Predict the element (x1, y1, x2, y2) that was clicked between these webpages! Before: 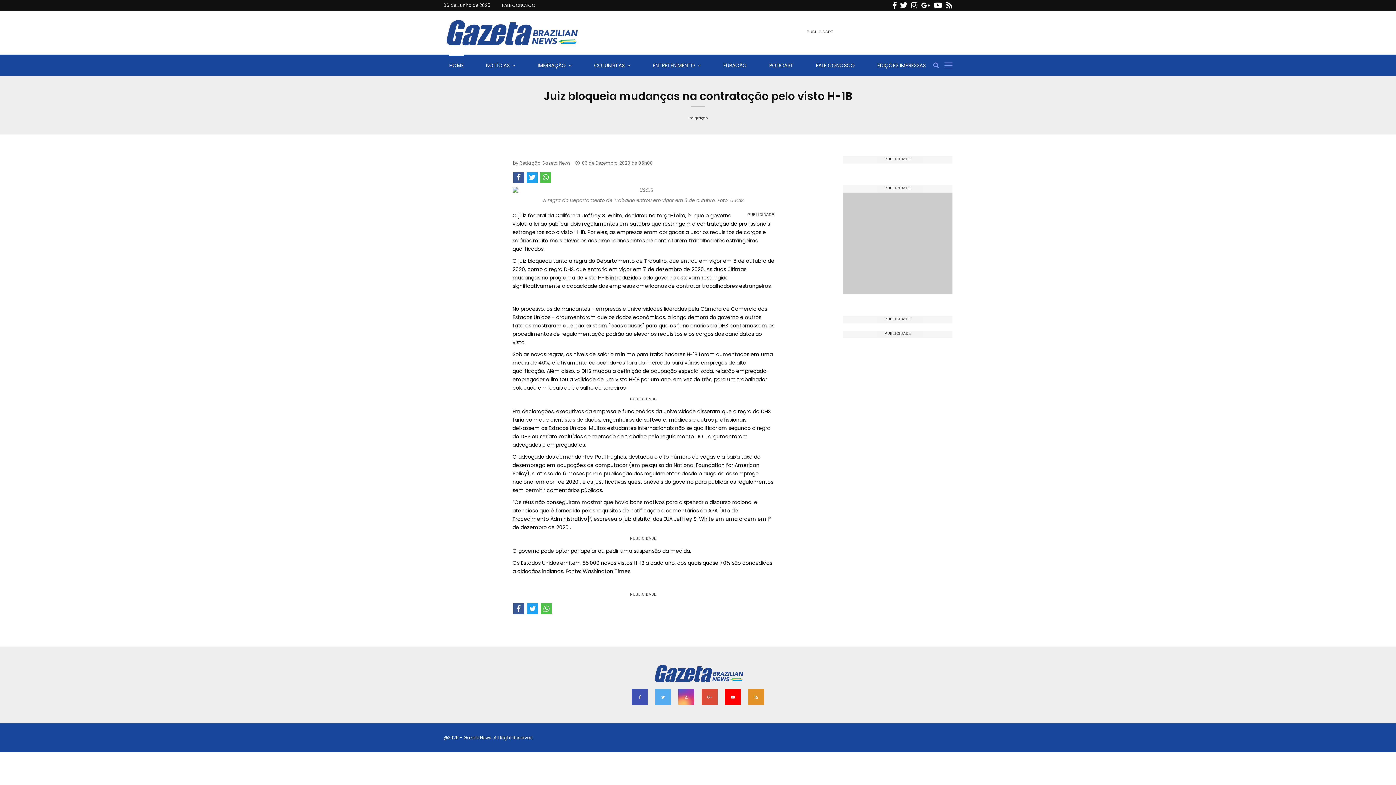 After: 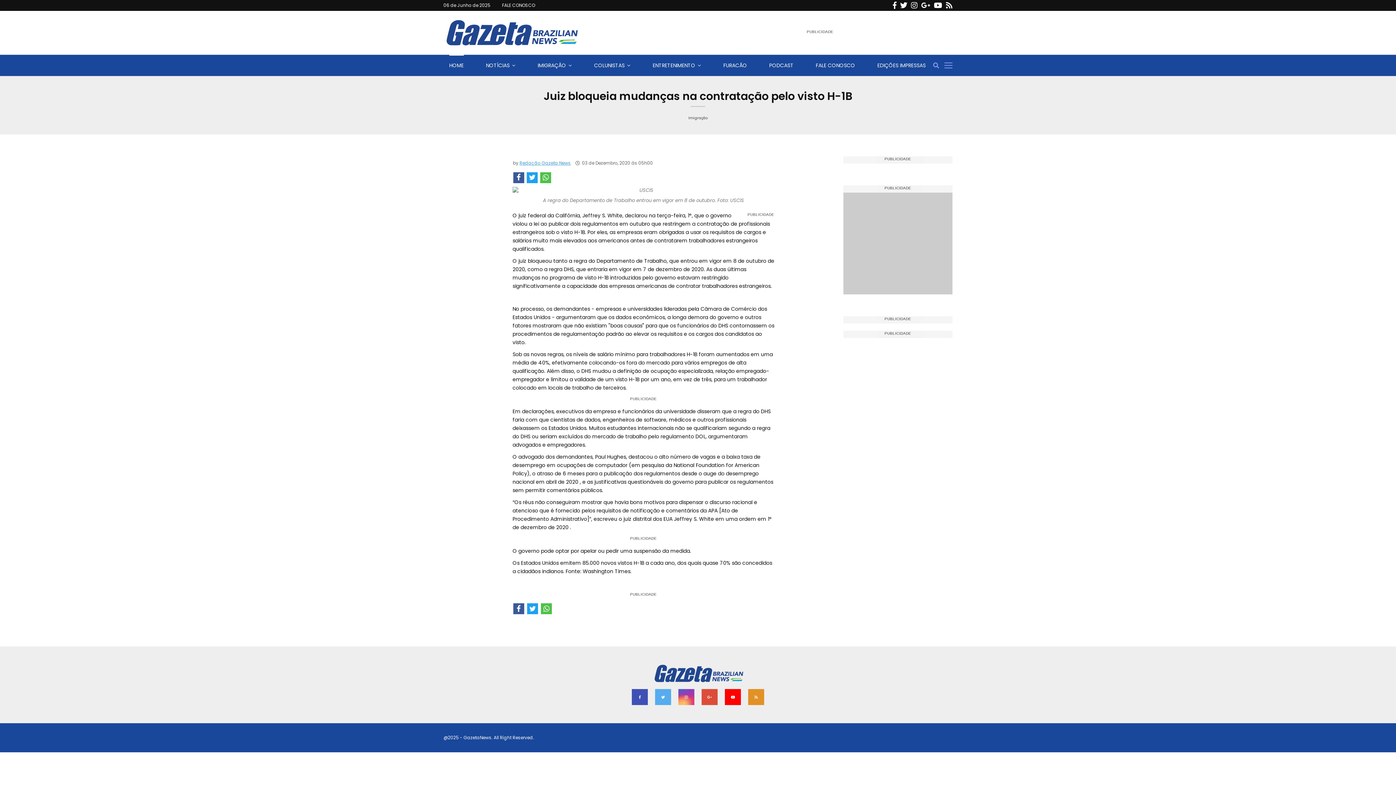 Action: bbox: (519, 160, 570, 166) label: Redação Gazeta News